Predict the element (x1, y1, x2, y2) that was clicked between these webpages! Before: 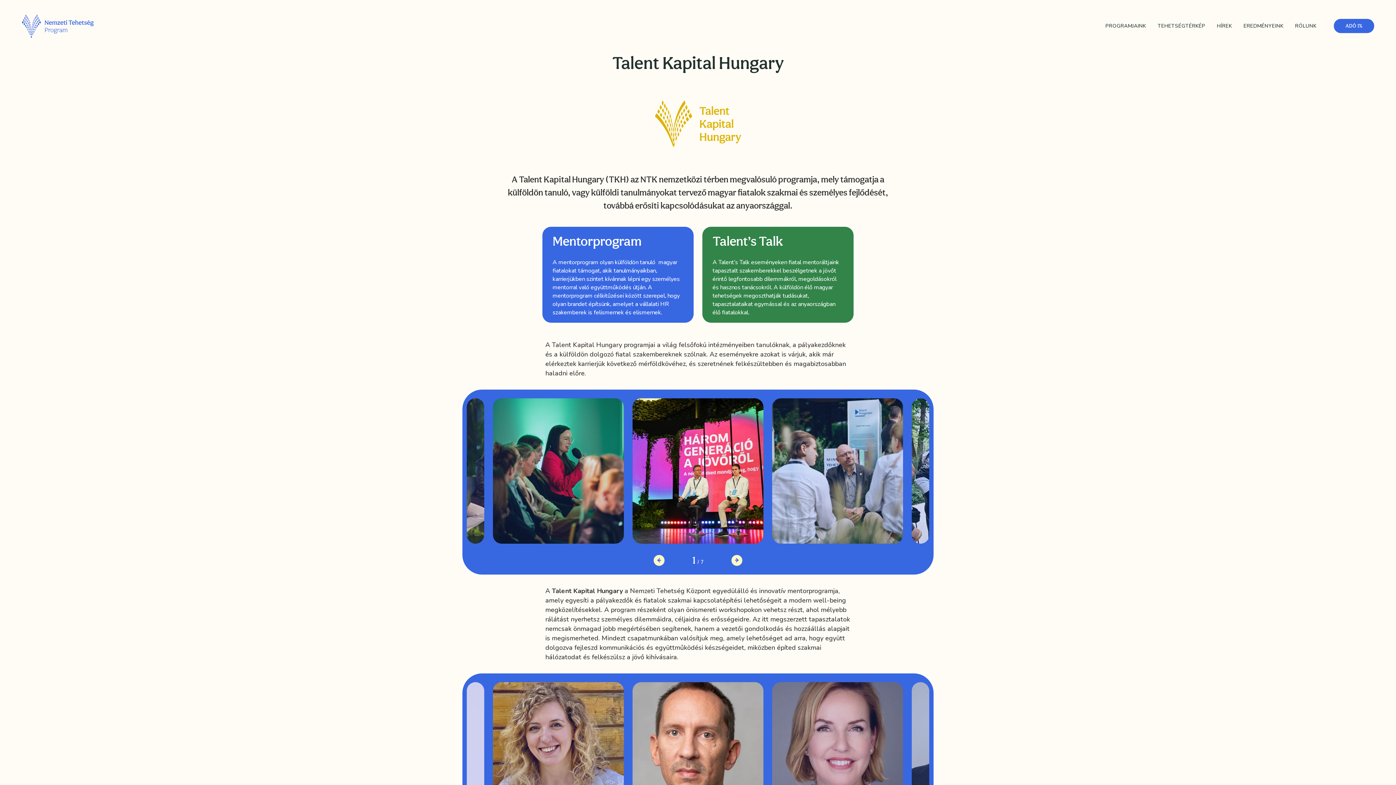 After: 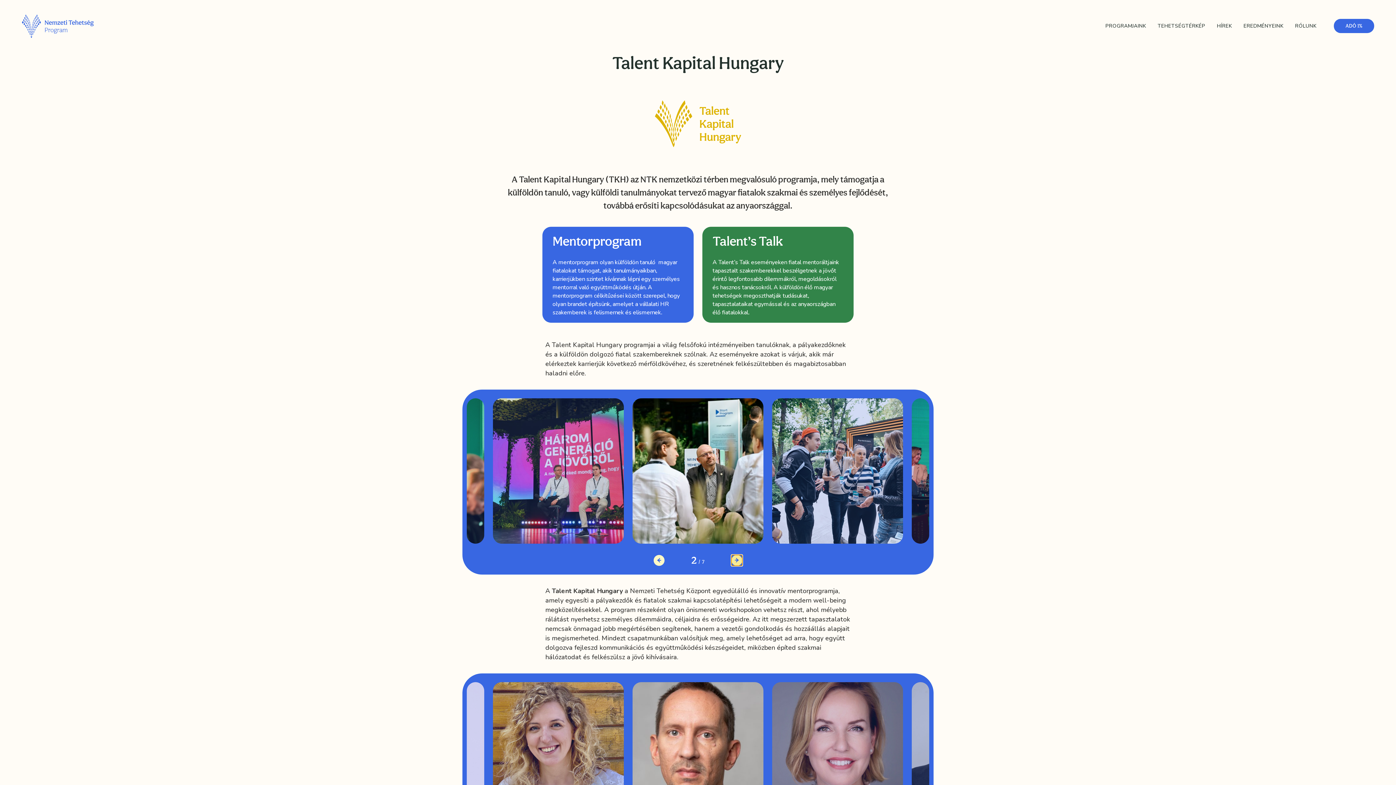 Action: bbox: (731, 555, 742, 566)